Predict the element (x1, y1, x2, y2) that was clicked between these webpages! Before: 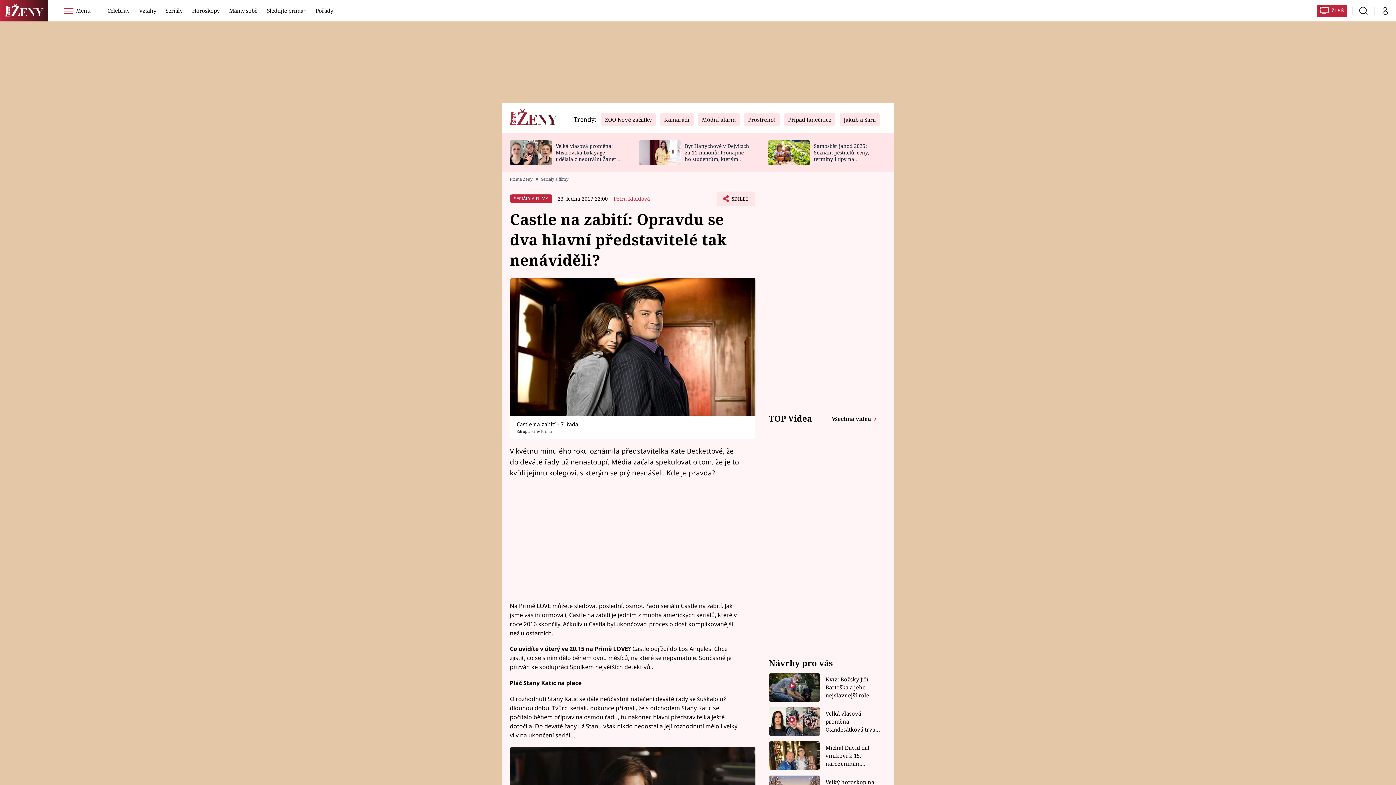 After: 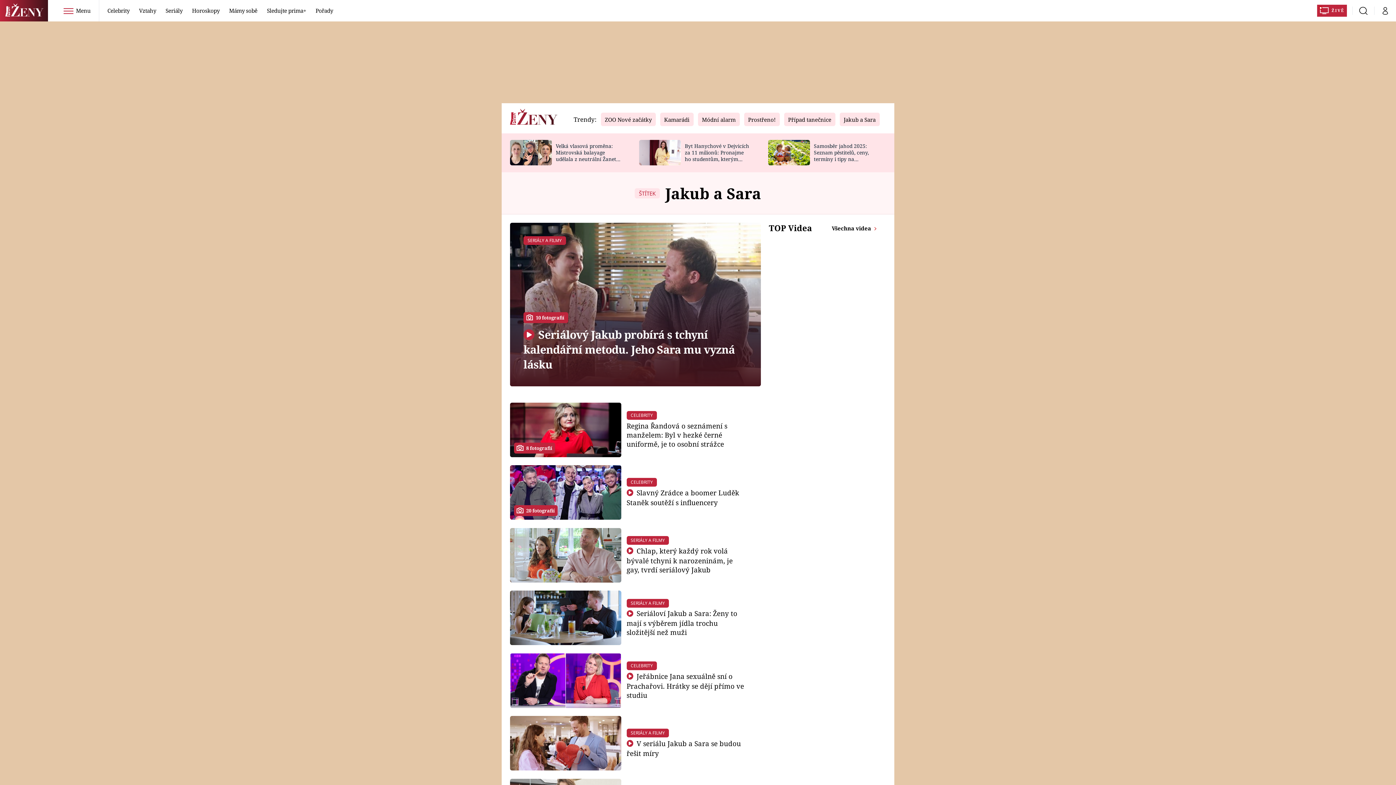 Action: bbox: (839, 116, 880, 123) label: Jakub a Sara